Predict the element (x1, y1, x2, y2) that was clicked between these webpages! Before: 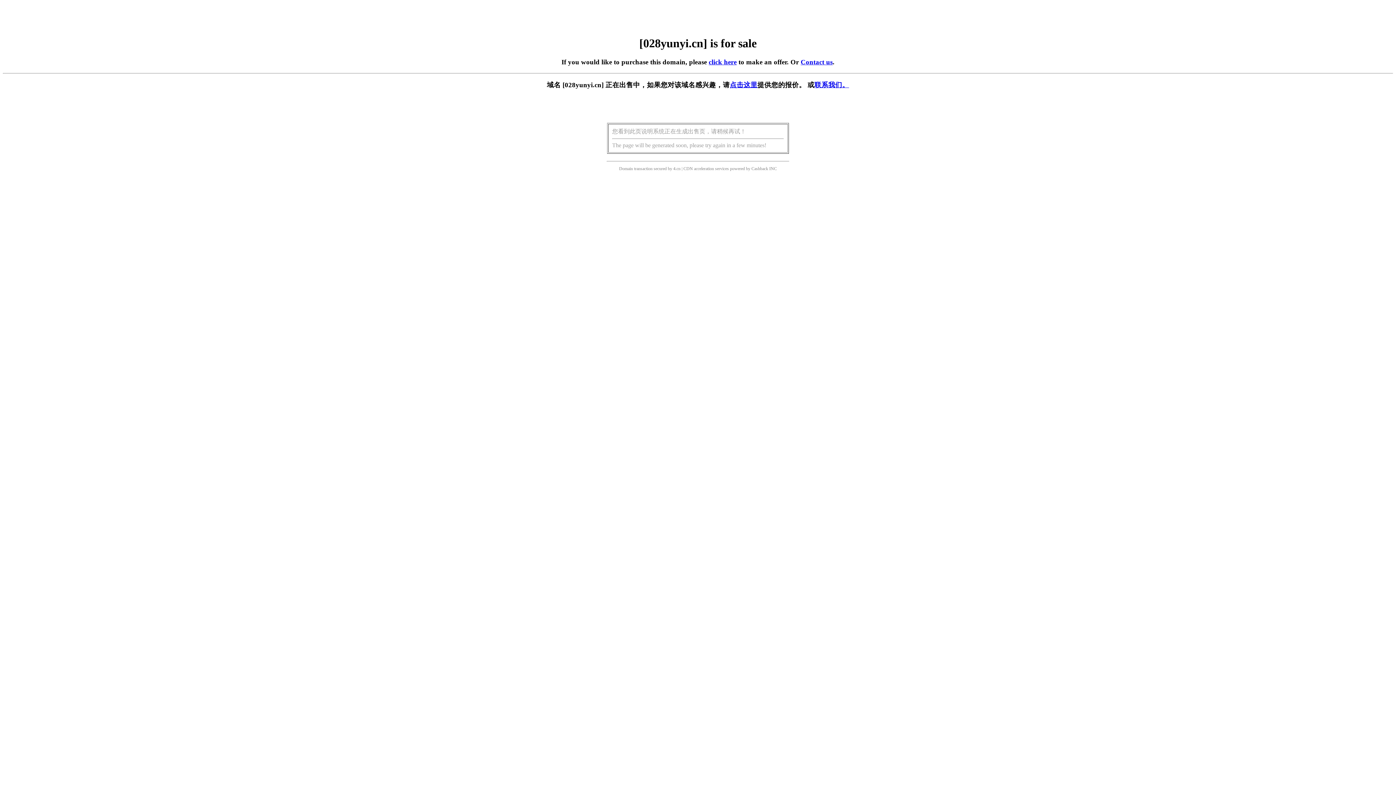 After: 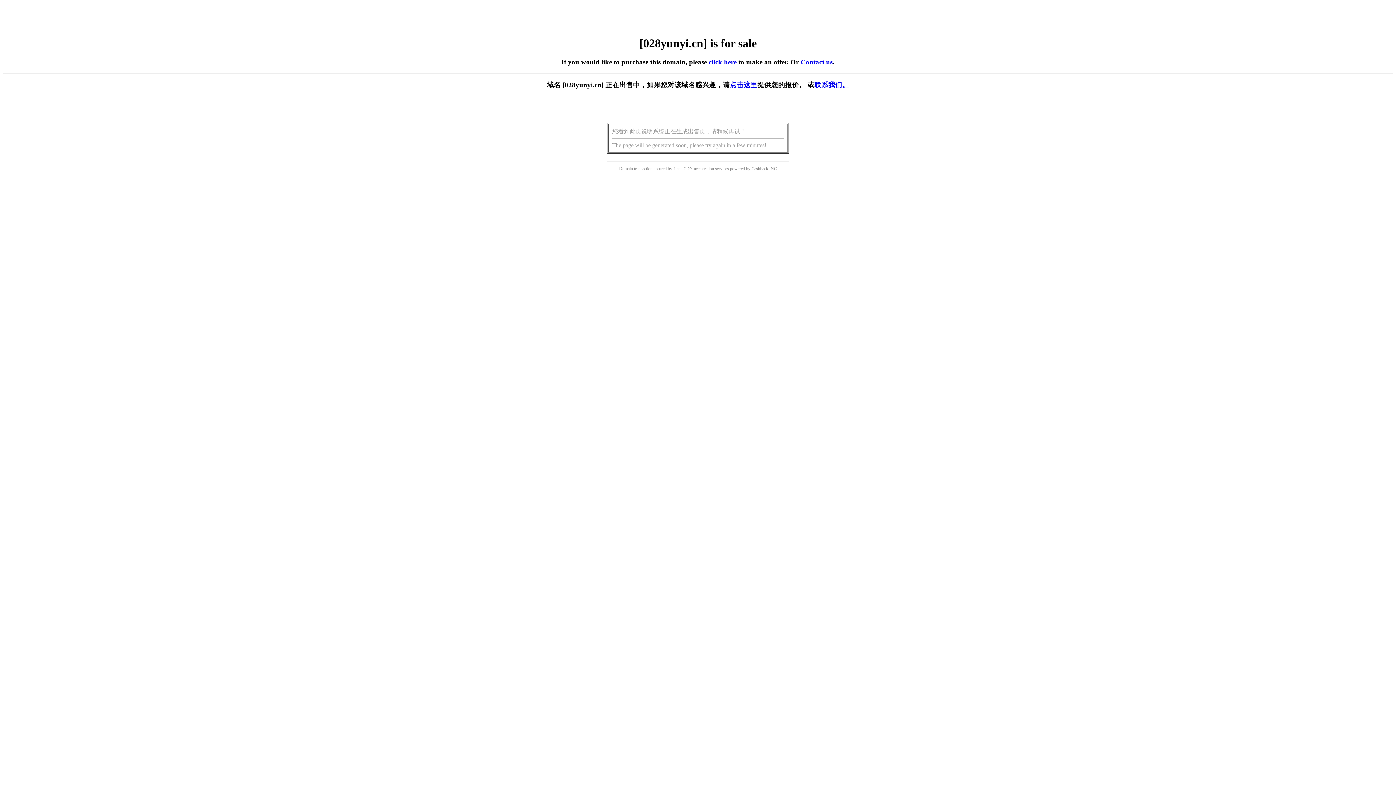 Action: bbox: (730, 81, 757, 88) label: 点击这里